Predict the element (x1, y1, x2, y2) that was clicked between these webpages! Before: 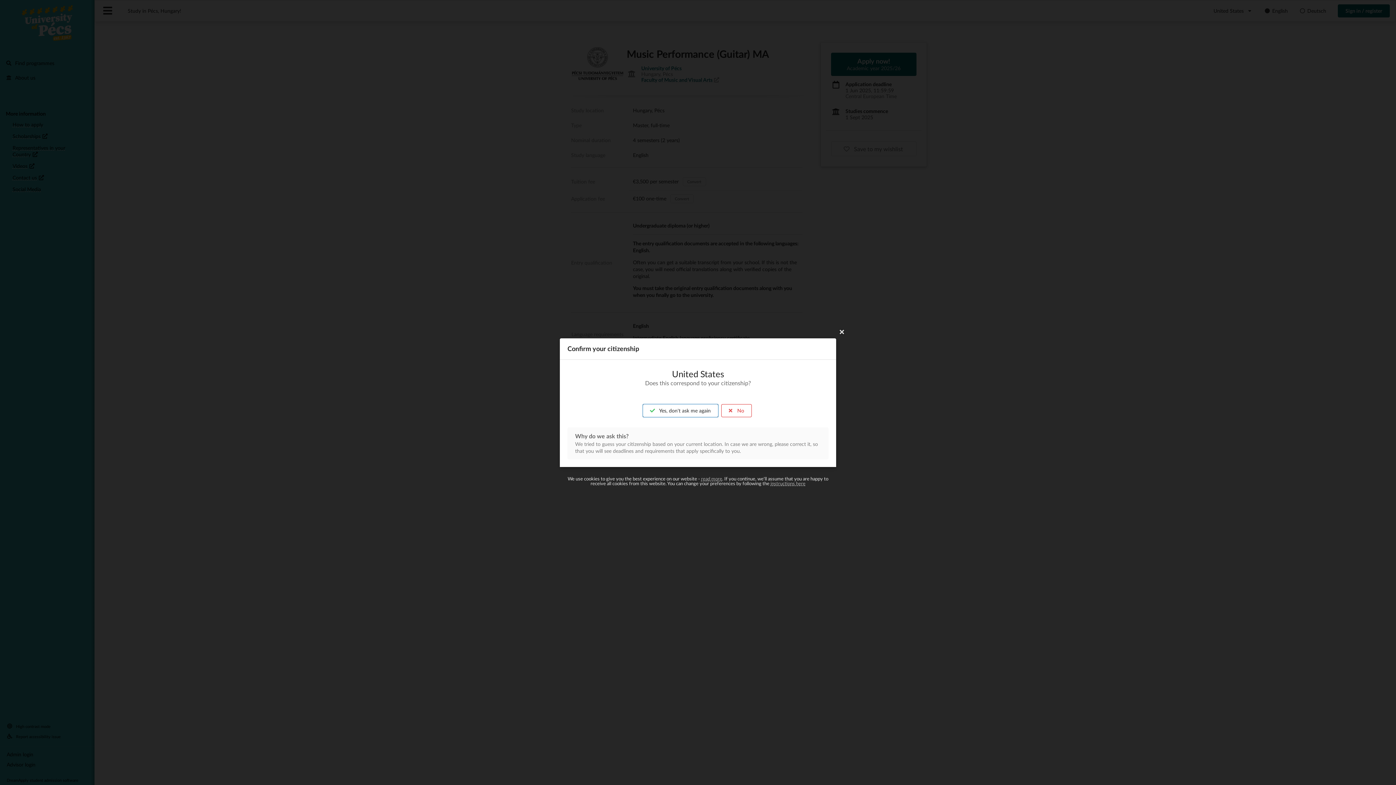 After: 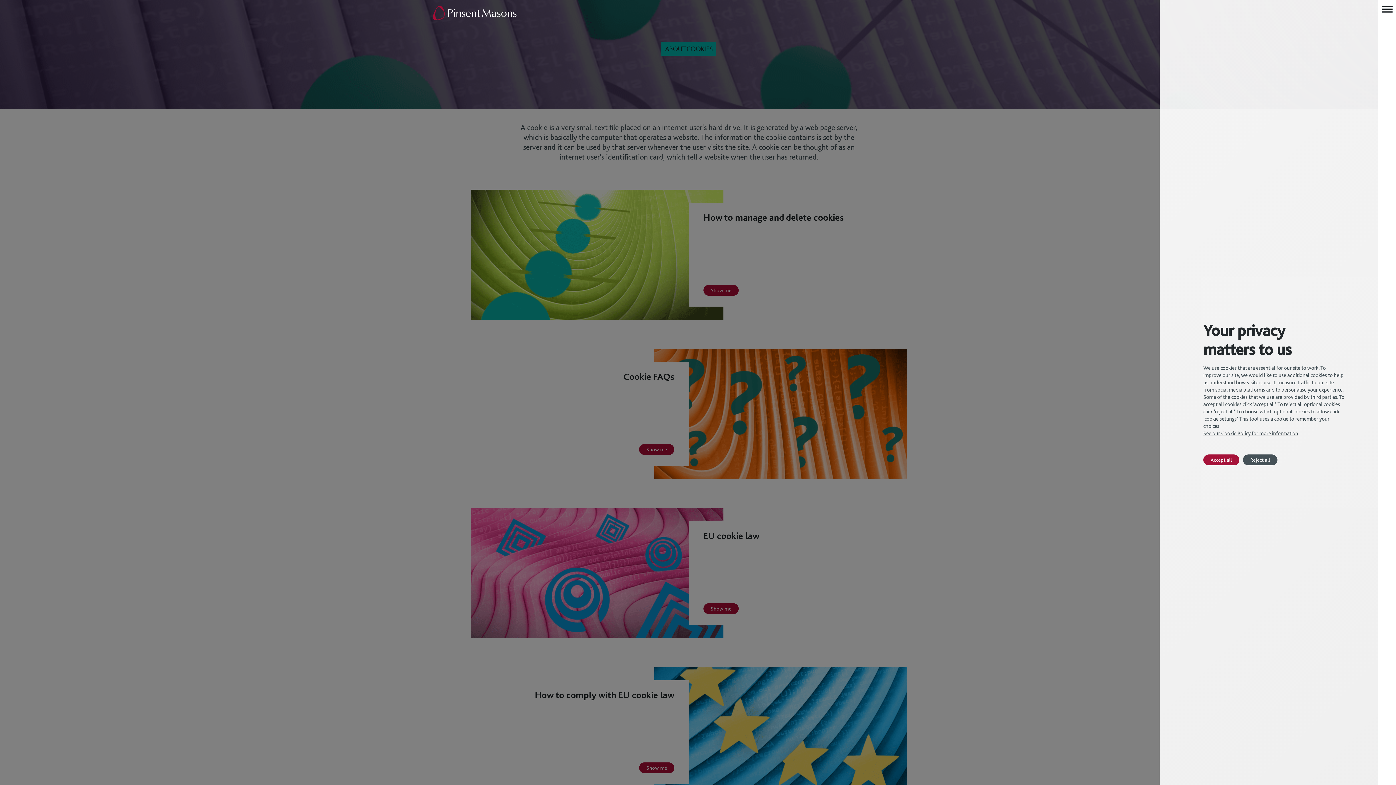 Action: label: instructions here bbox: (770, 480, 805, 486)